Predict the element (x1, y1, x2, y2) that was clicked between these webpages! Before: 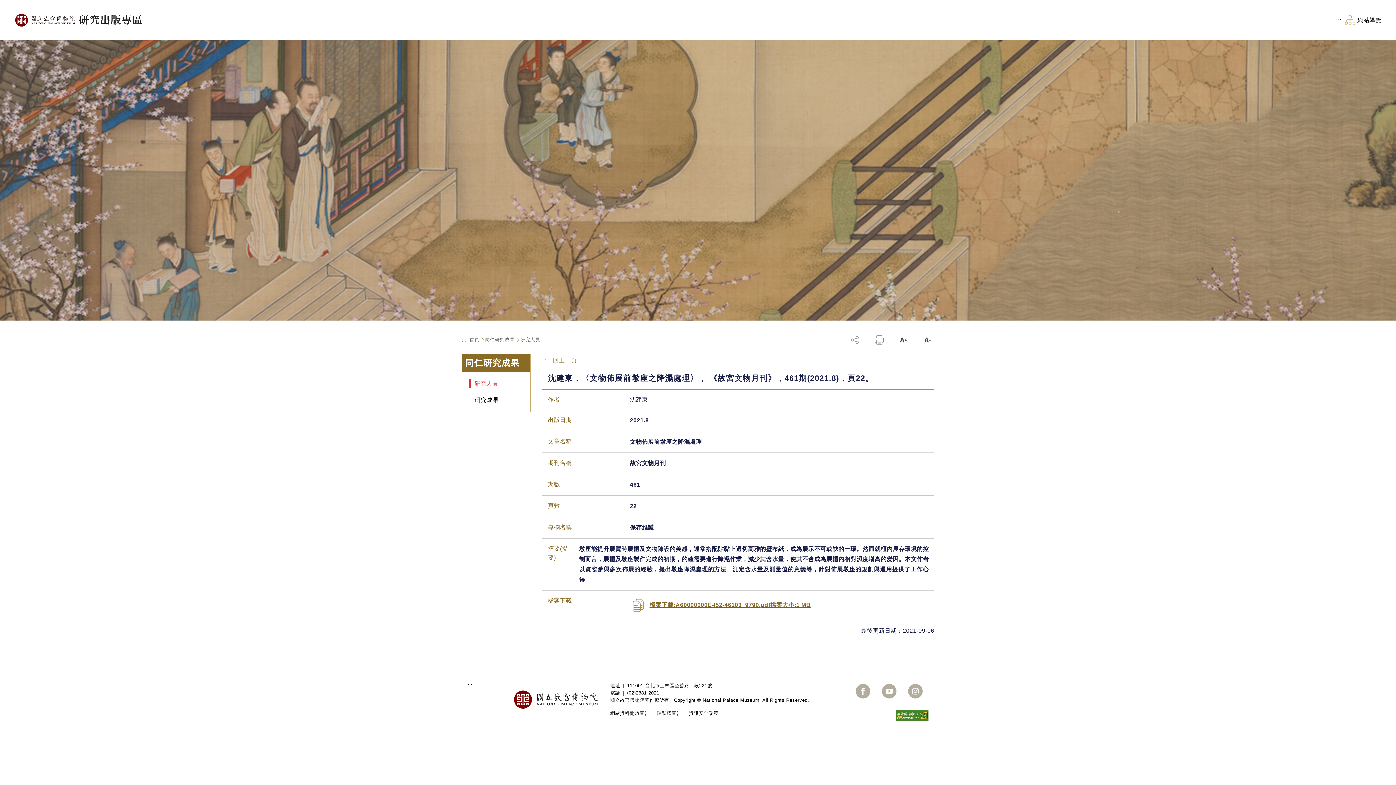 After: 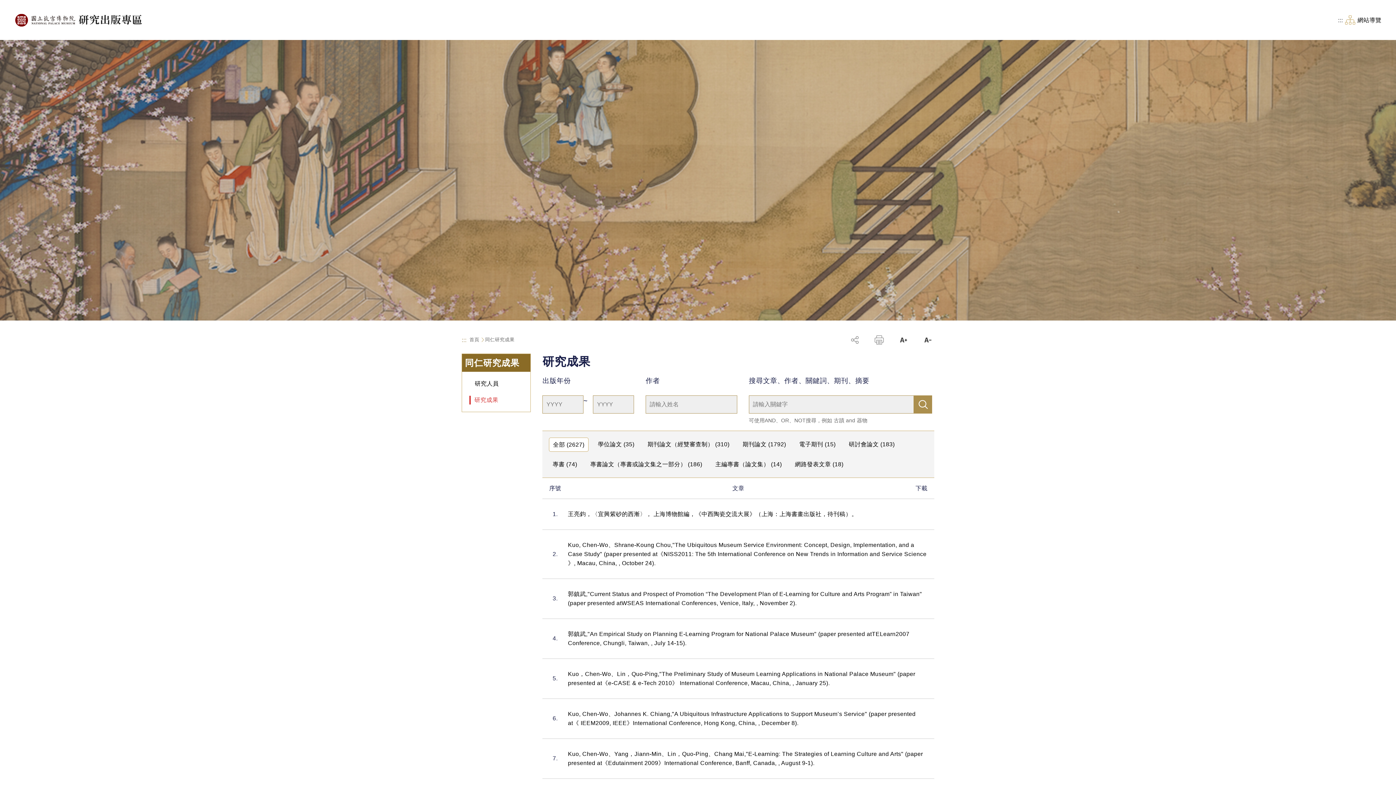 Action: bbox: (465, 391, 526, 408) label: 研究成果